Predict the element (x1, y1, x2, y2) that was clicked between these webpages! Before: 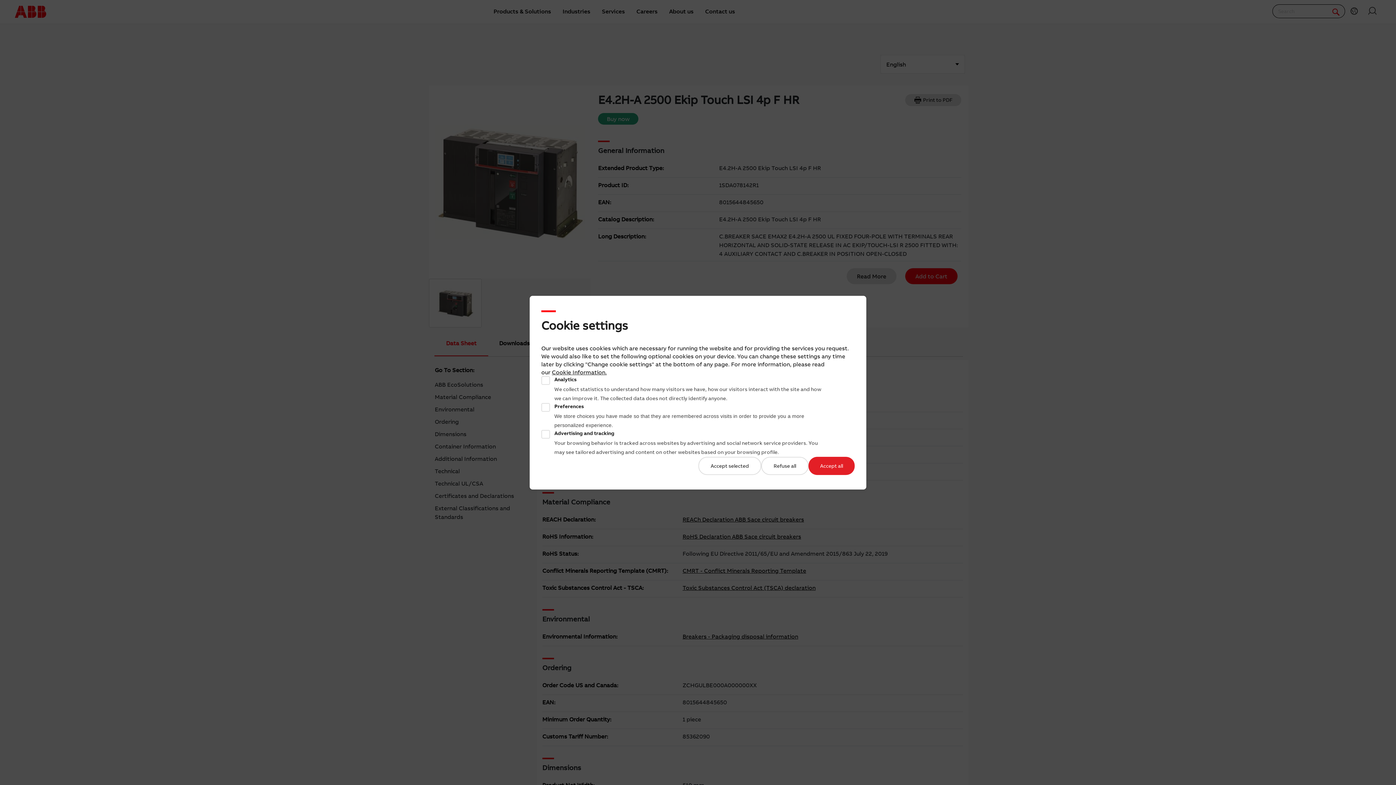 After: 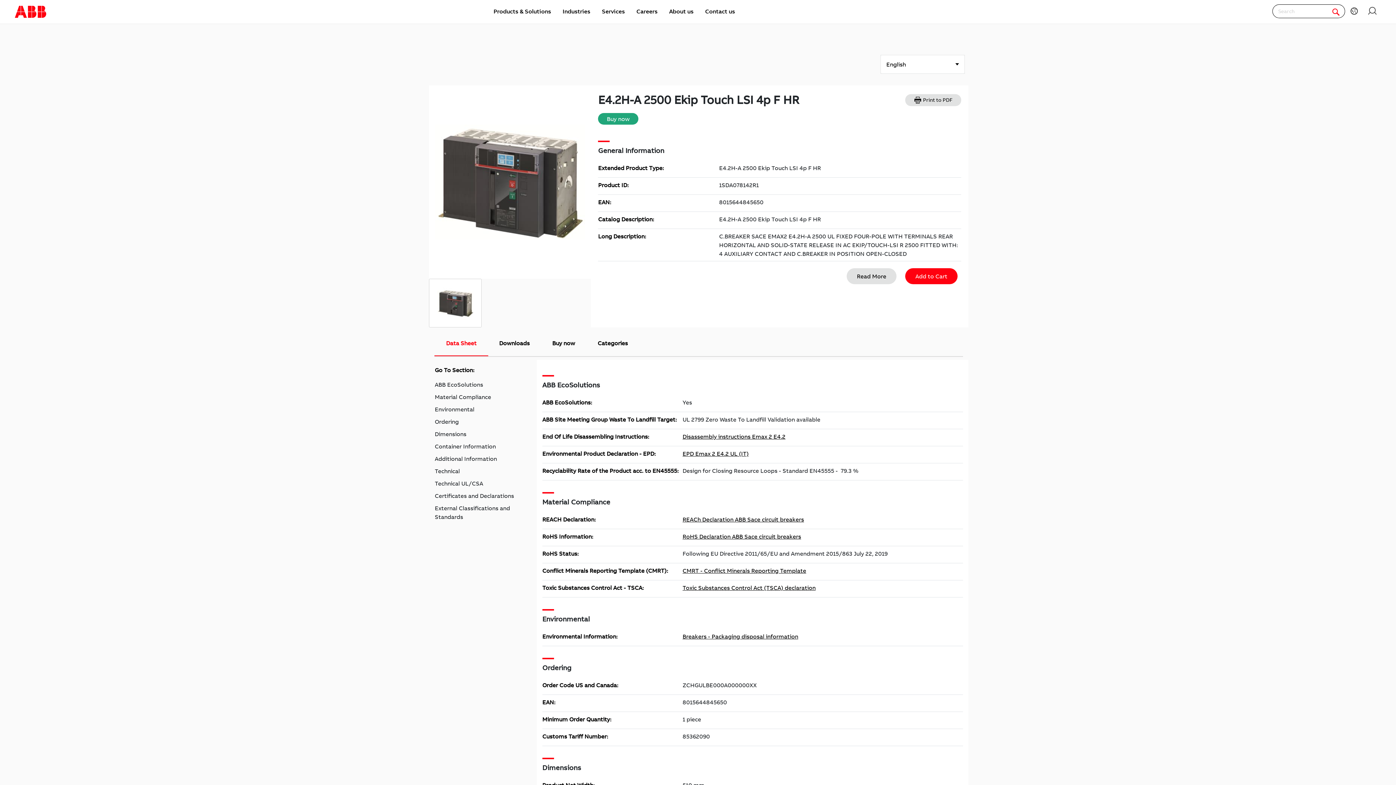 Action: label: Refuse all bbox: (761, 456, 808, 475)